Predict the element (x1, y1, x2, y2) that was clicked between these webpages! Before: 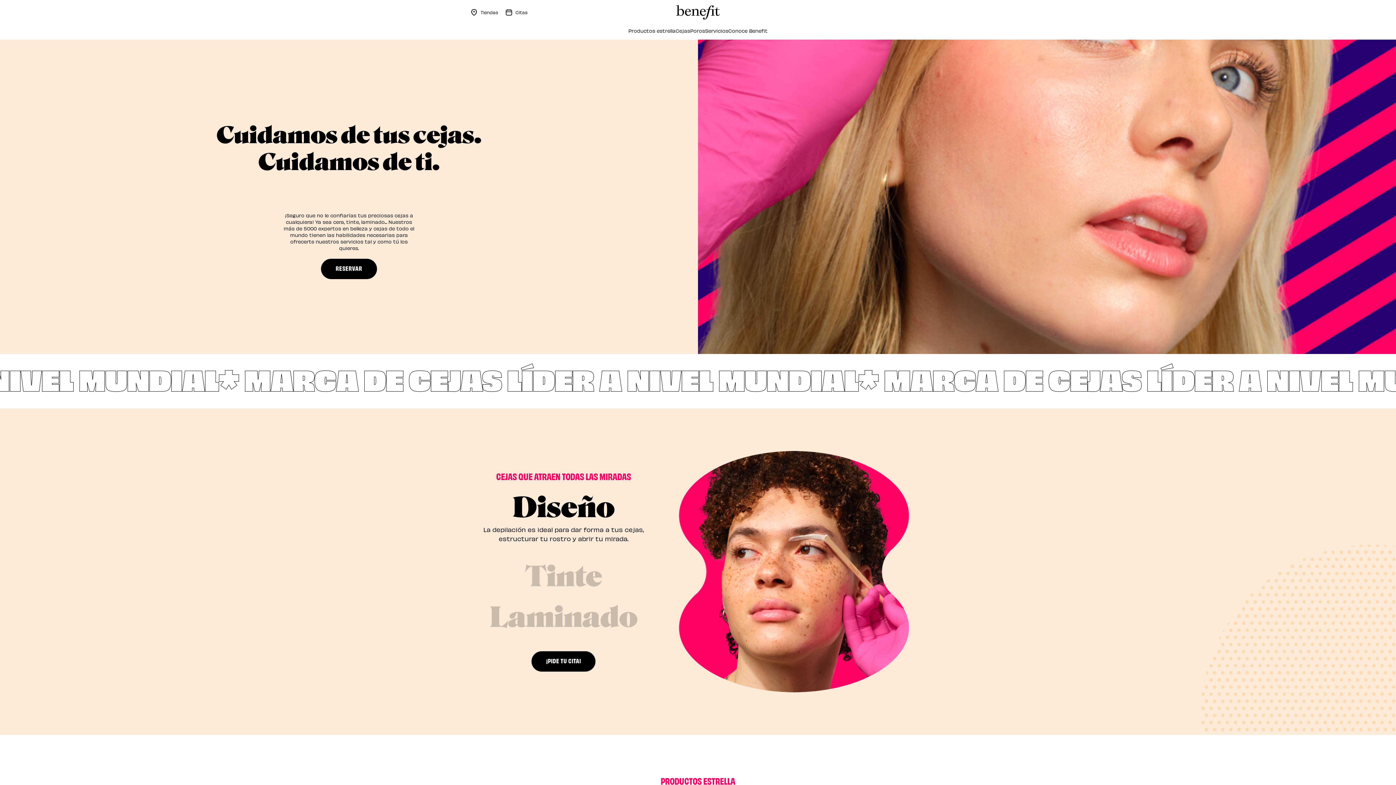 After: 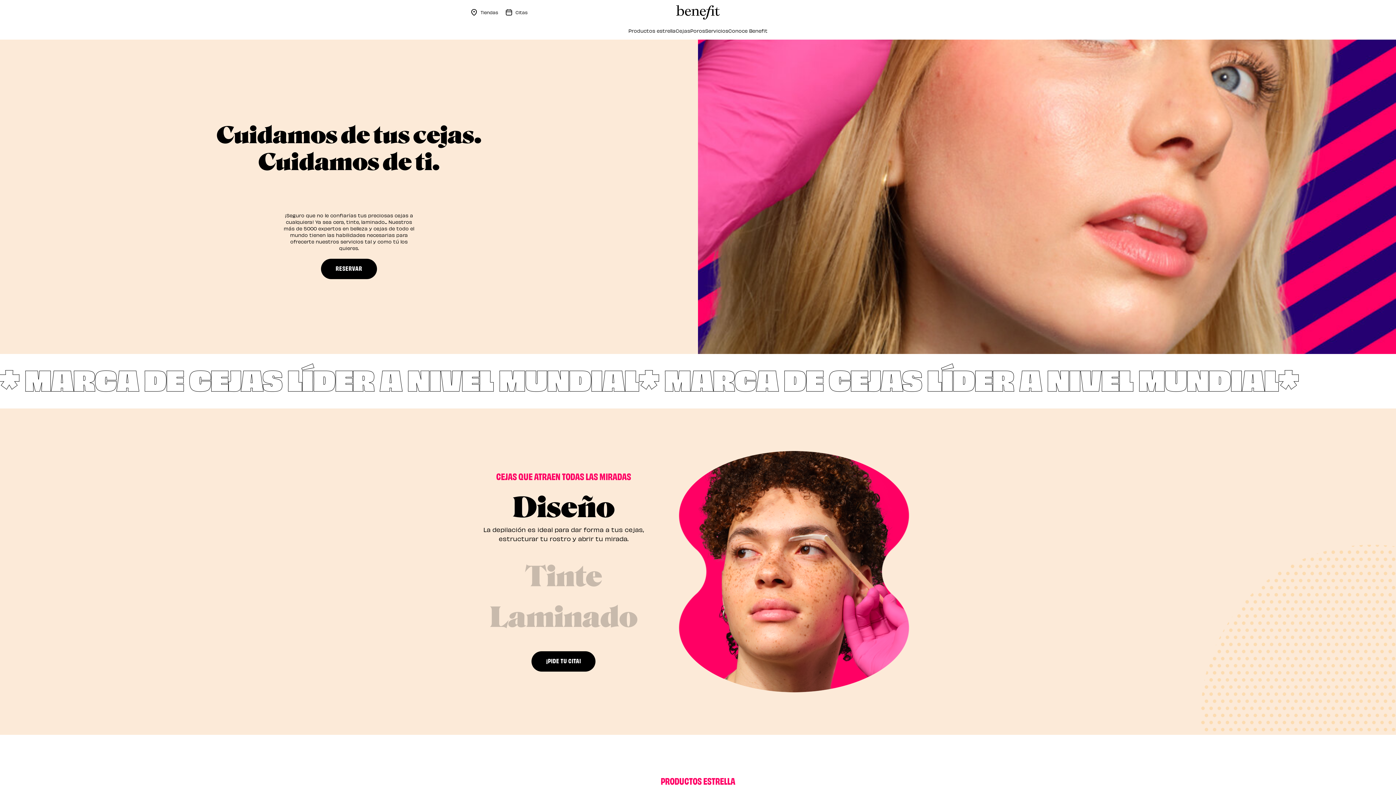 Action: label: Diseño

La depilación es ideal para dar forma a tus cejas, estructurar tu rostro y abrir tu mirada. bbox: (467, 494, 659, 549)